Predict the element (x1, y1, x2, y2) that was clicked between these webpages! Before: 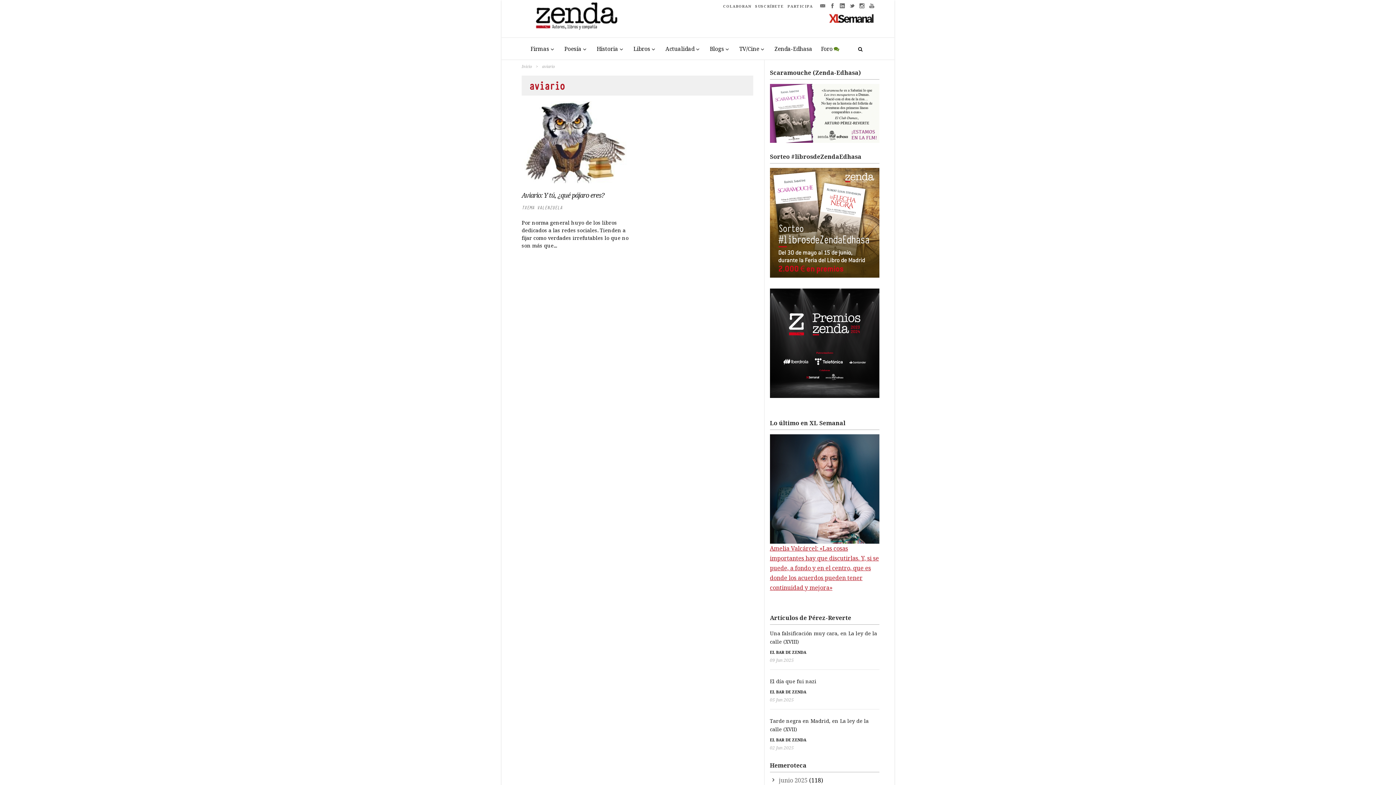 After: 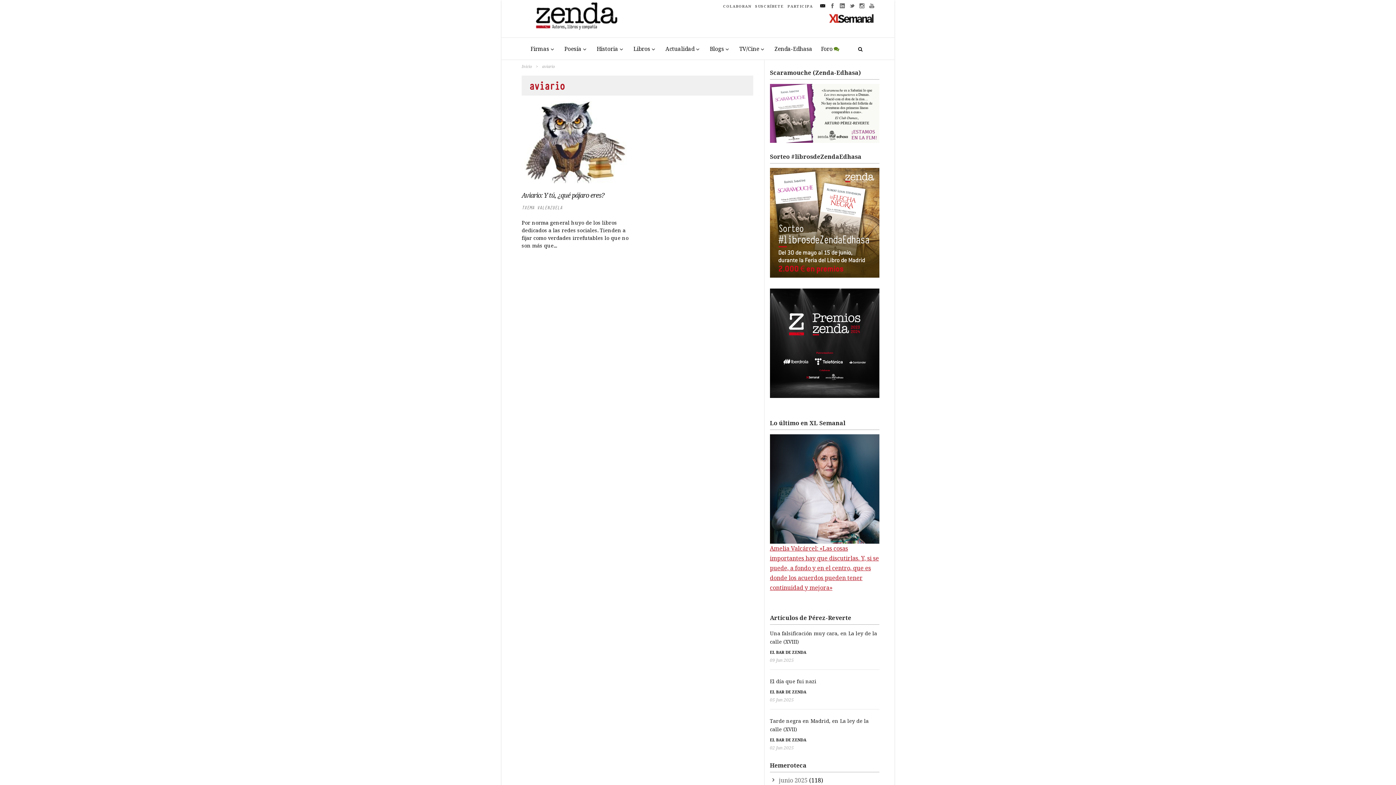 Action: bbox: (820, 1, 825, 9)